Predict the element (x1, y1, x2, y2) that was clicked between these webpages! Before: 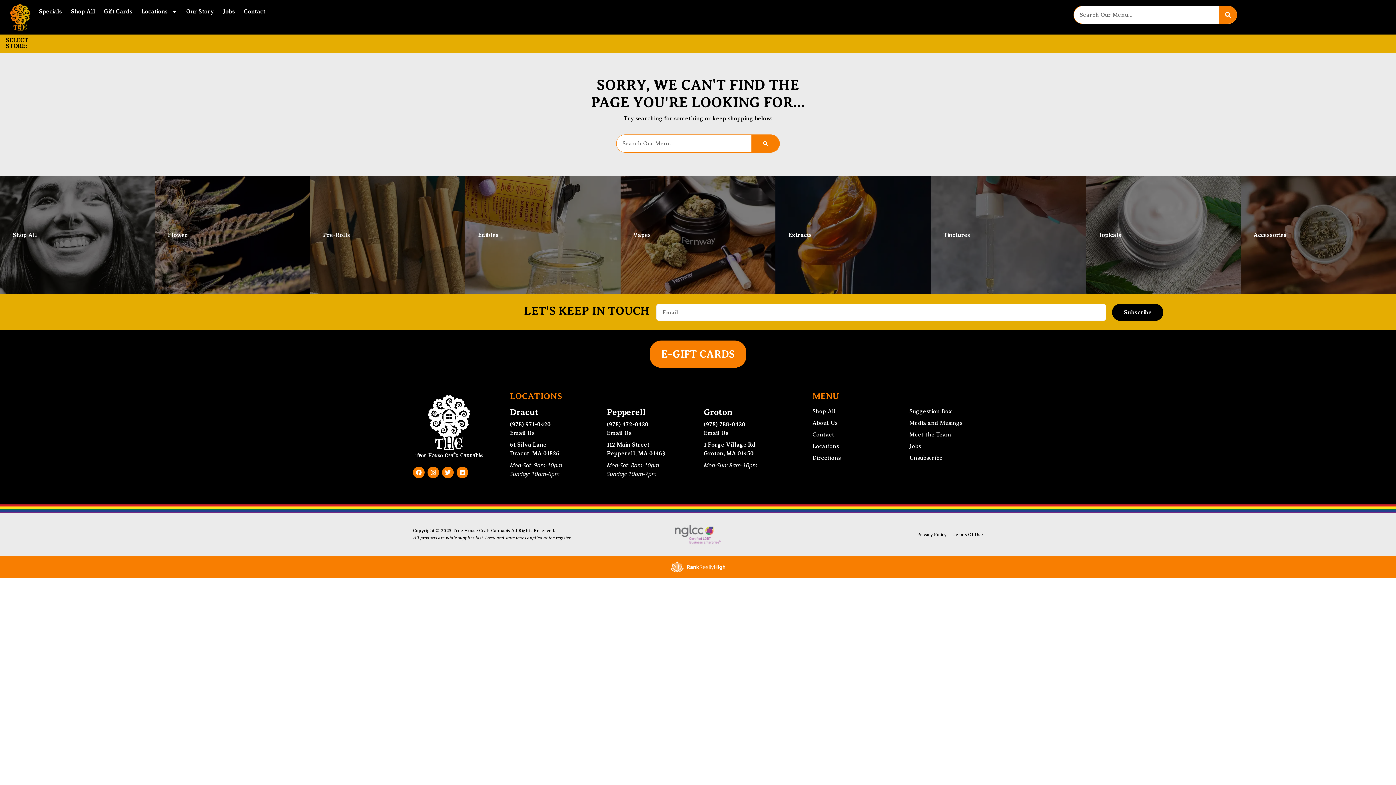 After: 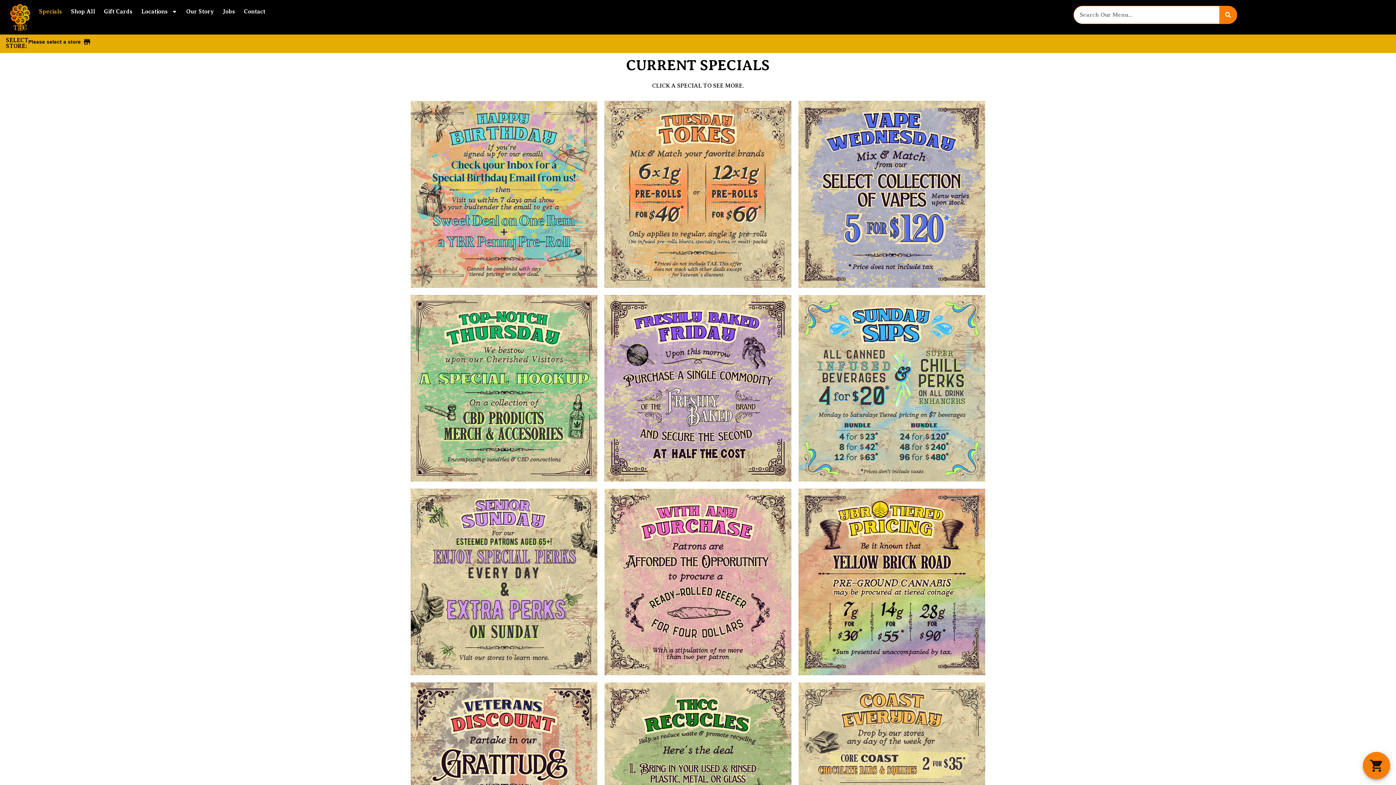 Action: label: Specials bbox: (34, 5, 66, 17)